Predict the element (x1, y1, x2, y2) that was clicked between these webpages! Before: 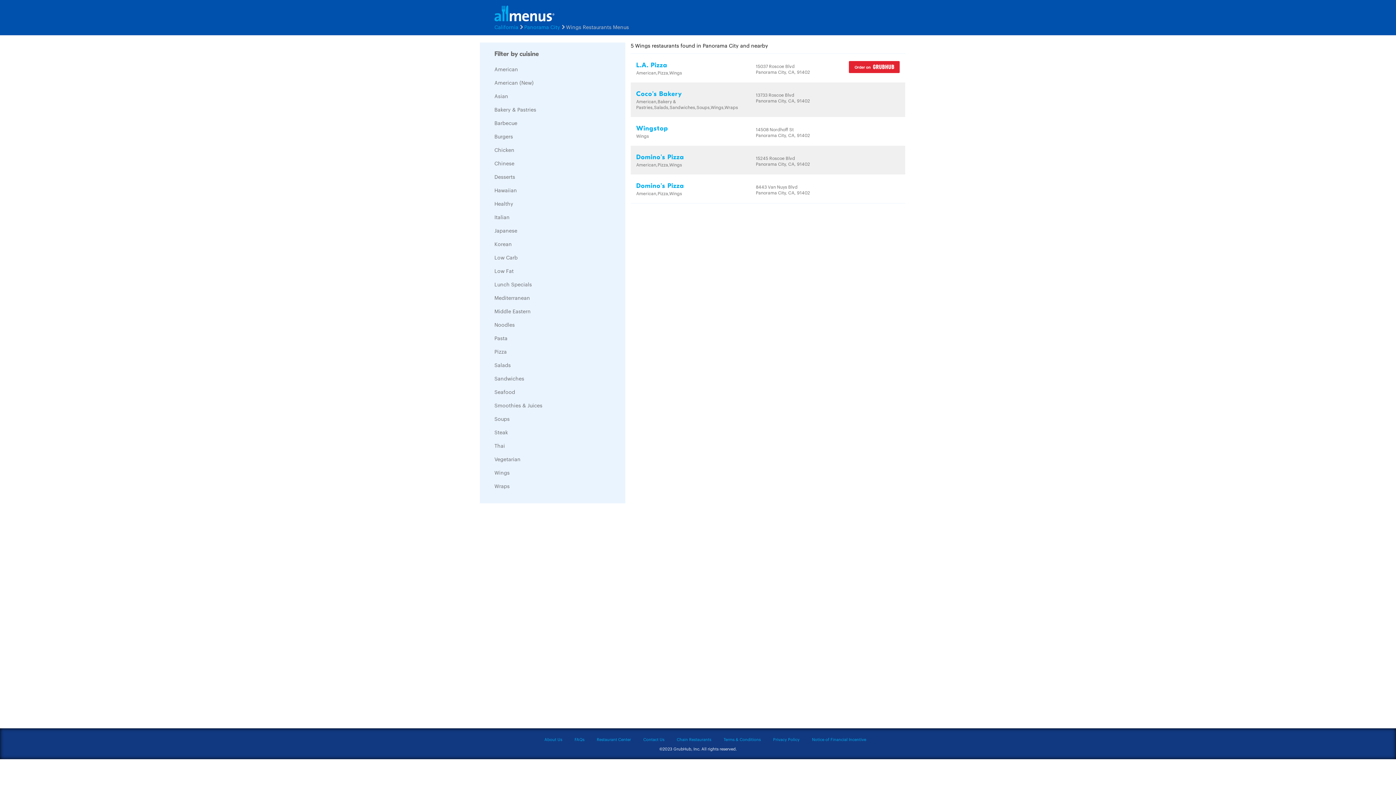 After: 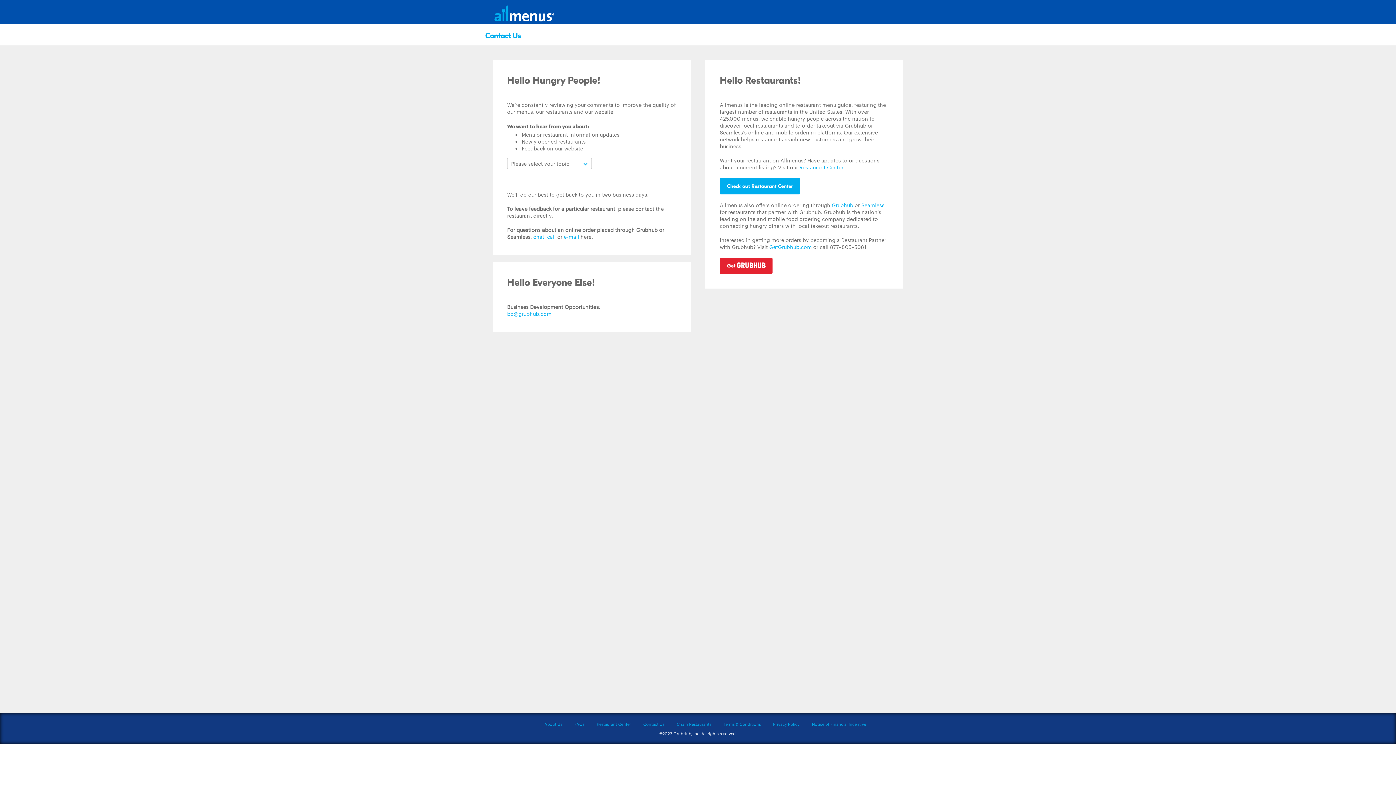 Action: bbox: (643, 736, 664, 742) label: Contact Us